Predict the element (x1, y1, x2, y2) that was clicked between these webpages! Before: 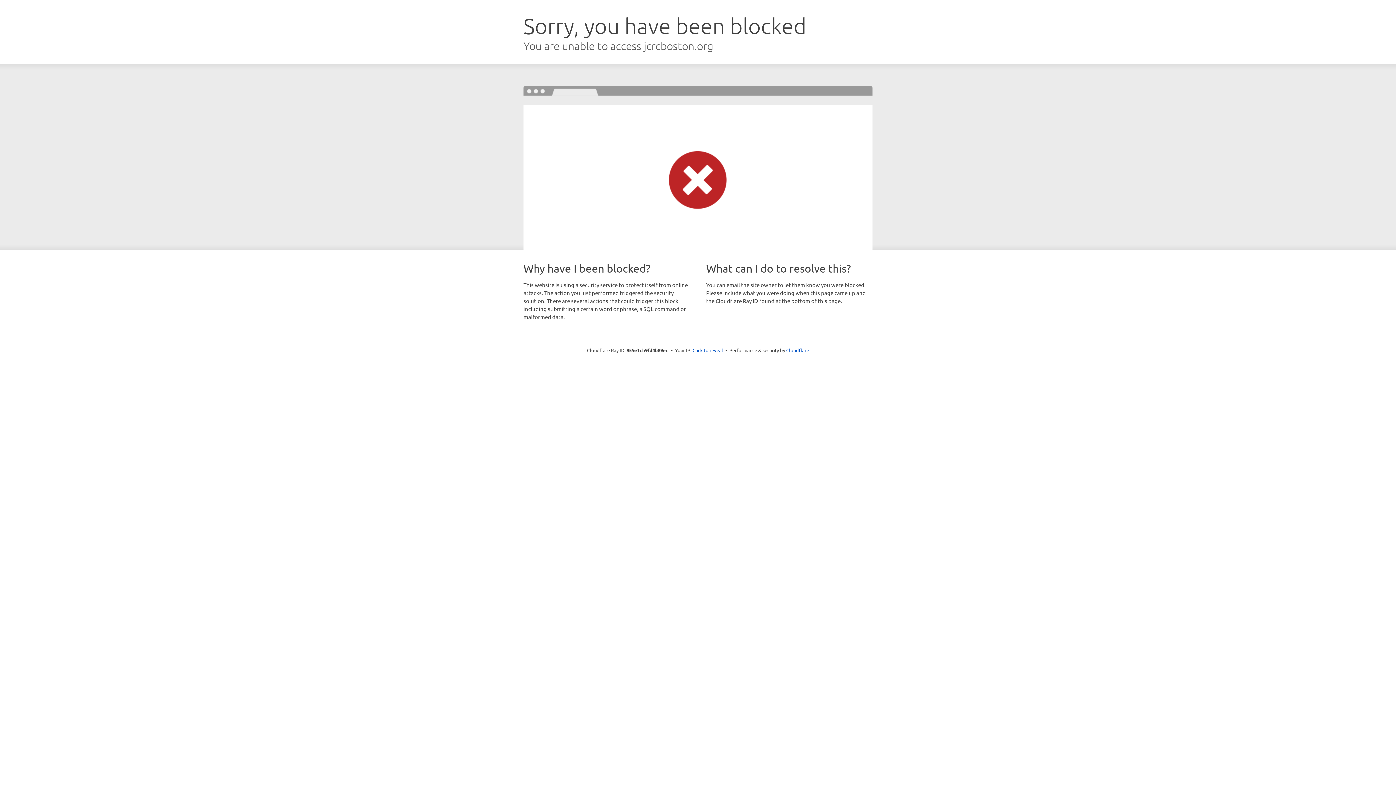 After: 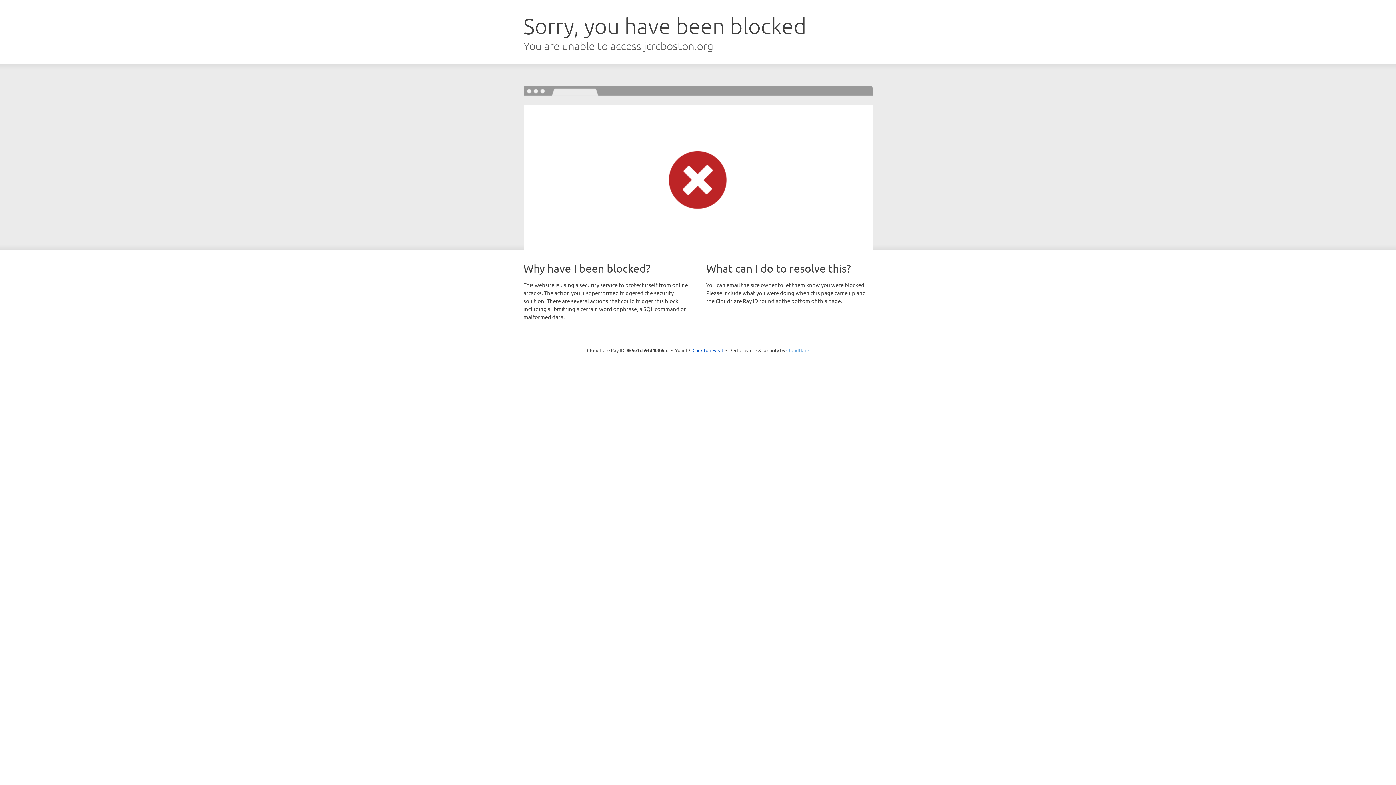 Action: label: Cloudflare bbox: (786, 347, 809, 353)